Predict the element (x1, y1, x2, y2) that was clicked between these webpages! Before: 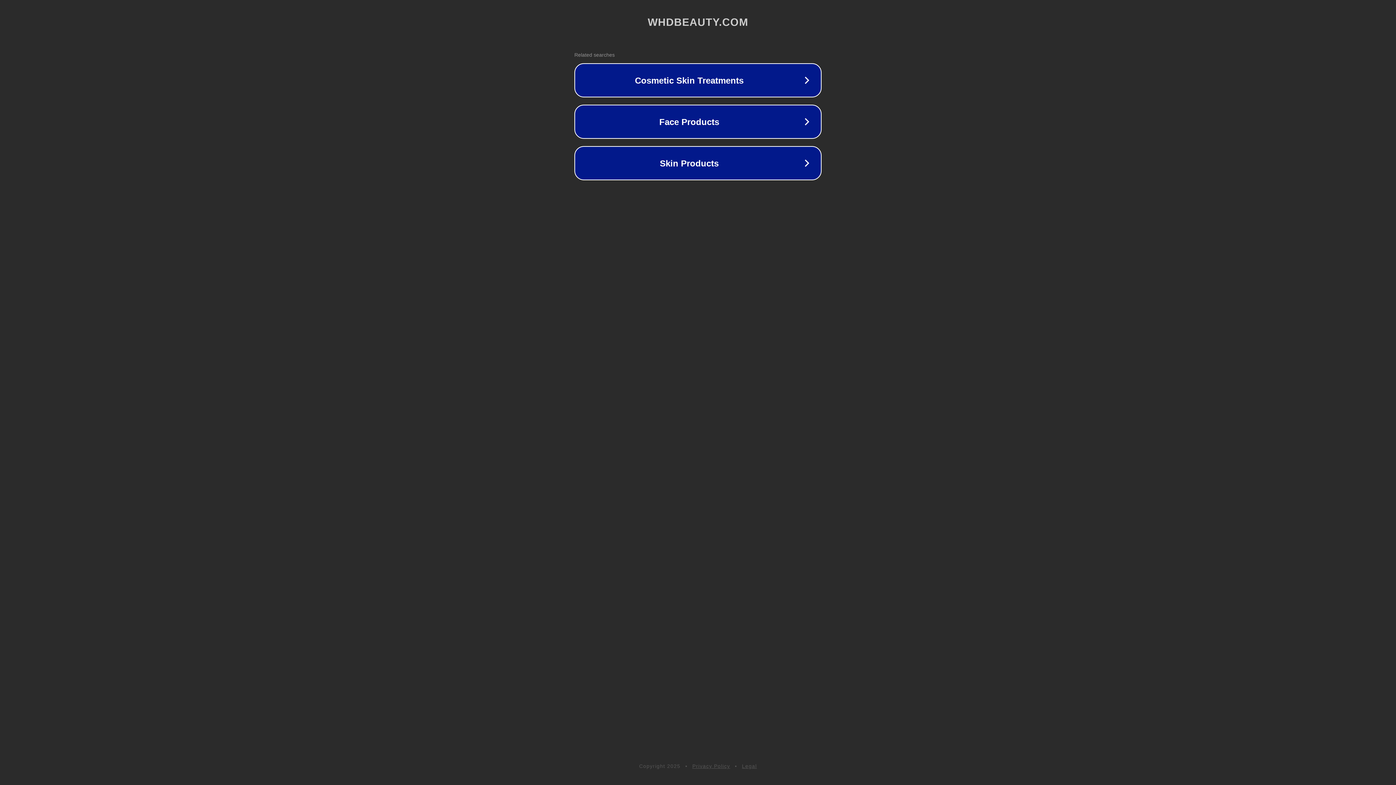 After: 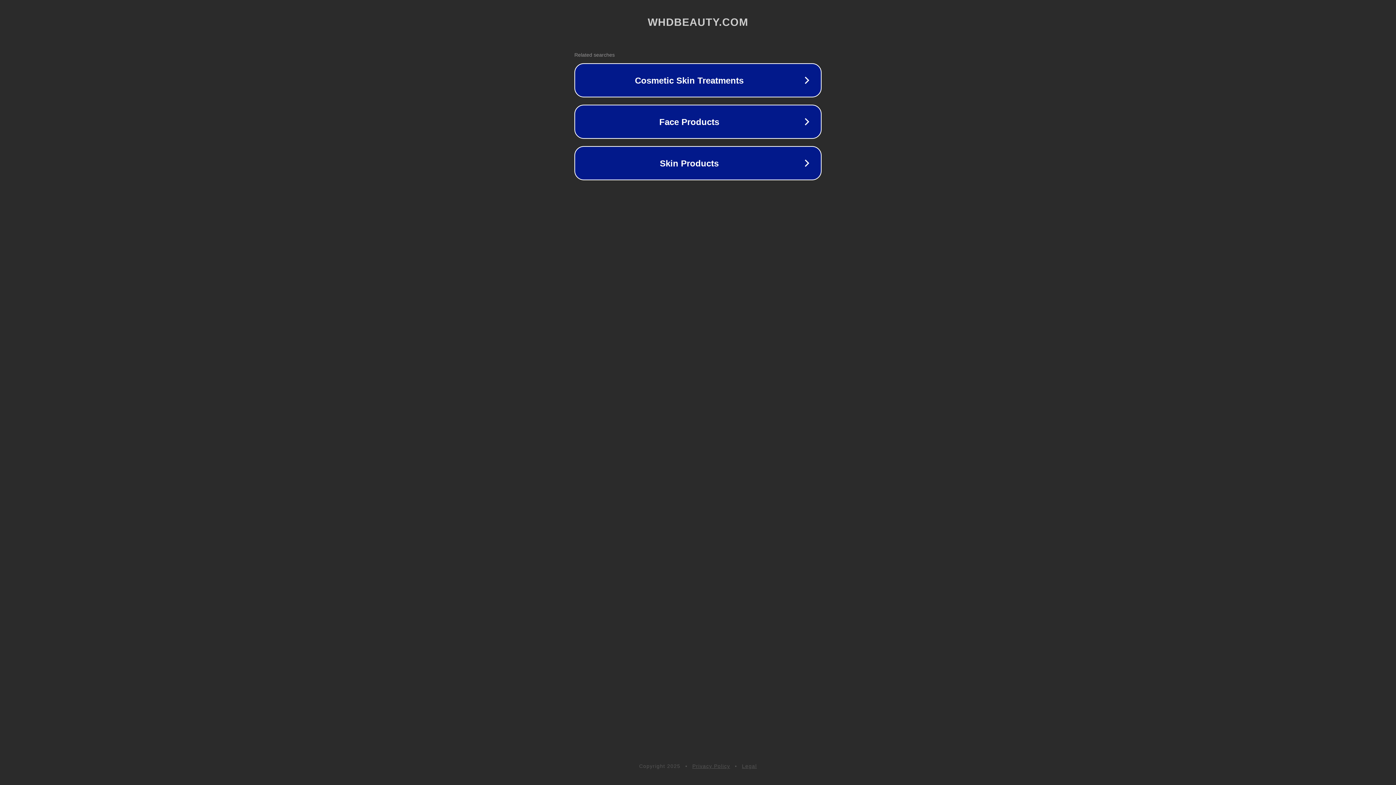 Action: label: Privacy Policy bbox: (692, 763, 730, 769)